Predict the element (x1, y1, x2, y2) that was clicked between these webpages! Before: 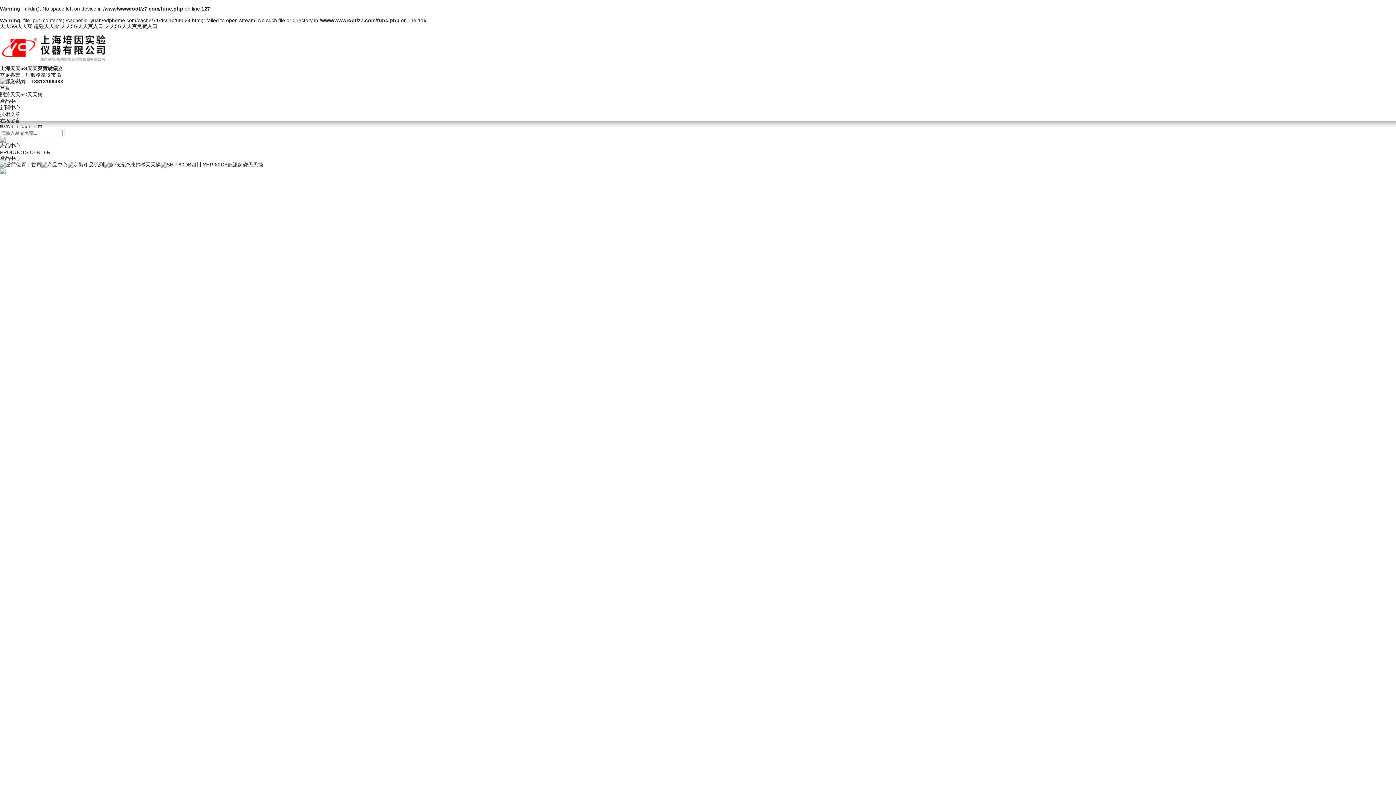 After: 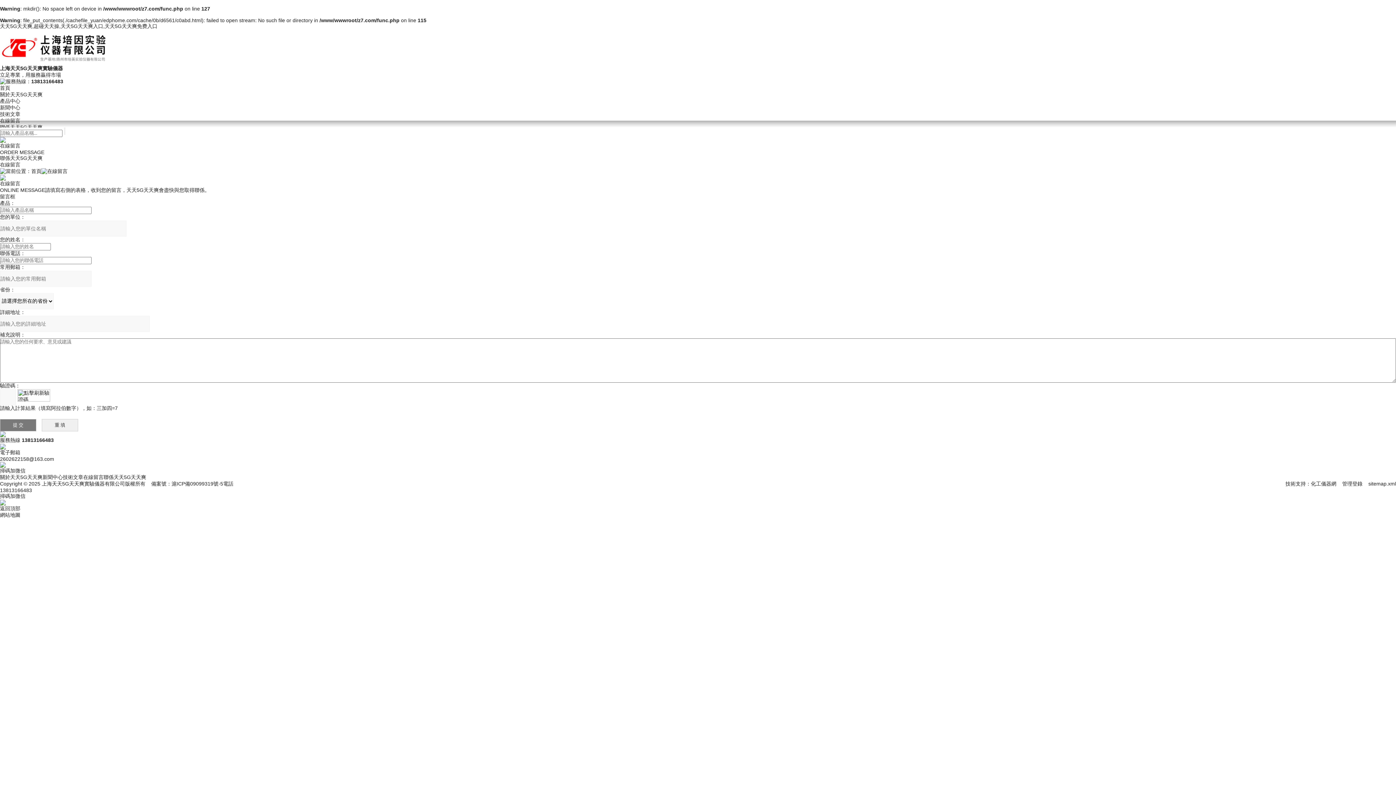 Action: bbox: (0, 117, 20, 123) label: 在線留言